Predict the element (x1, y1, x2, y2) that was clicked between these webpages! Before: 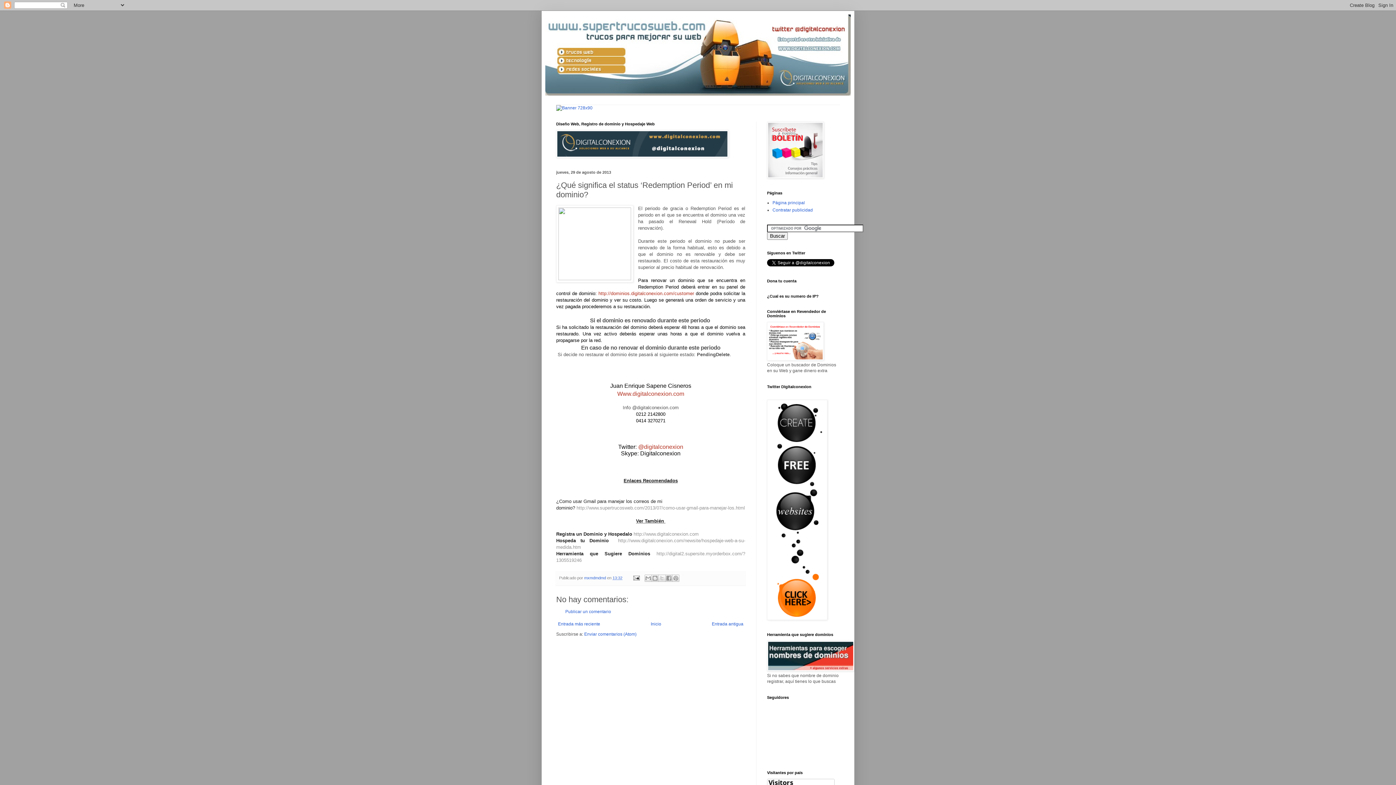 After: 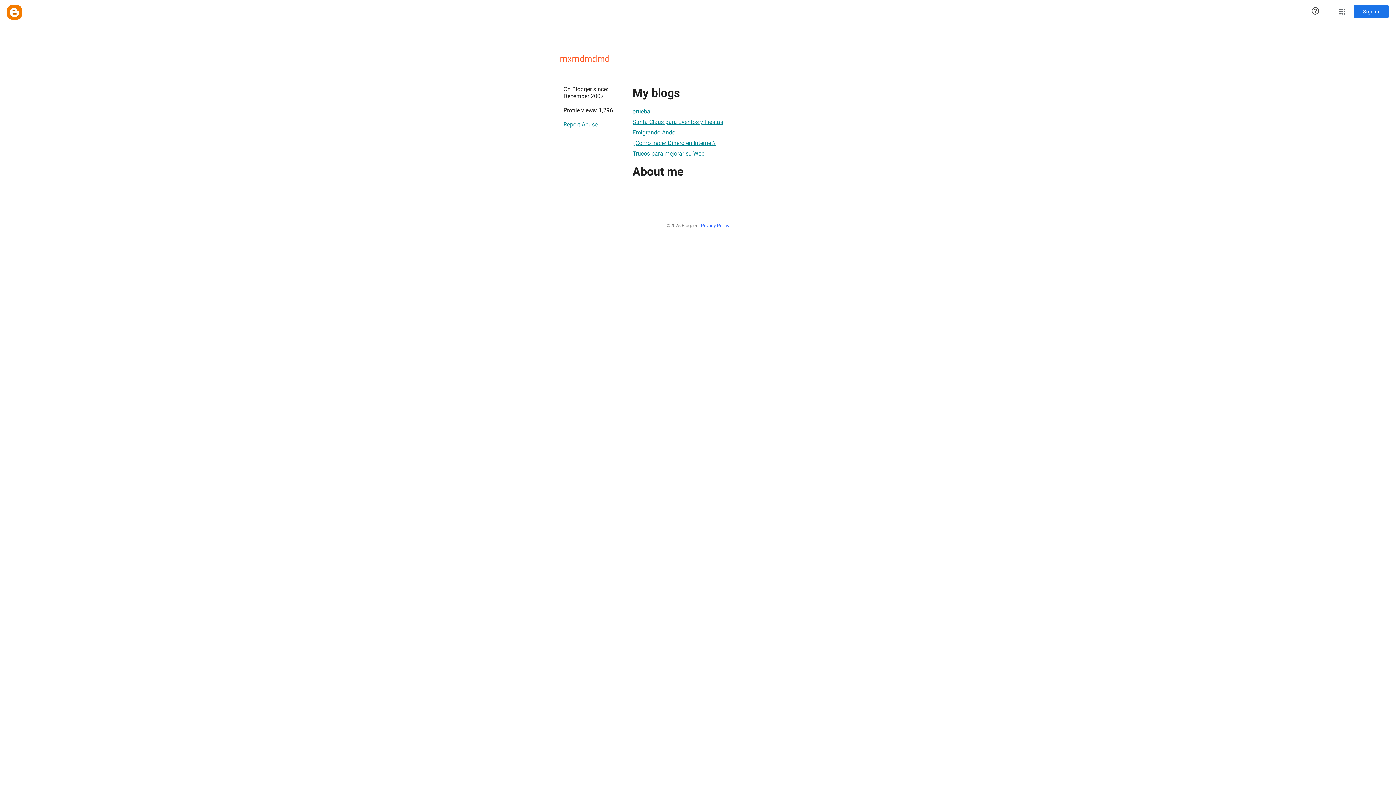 Action: bbox: (584, 575, 607, 580) label: mxmdmdmd 